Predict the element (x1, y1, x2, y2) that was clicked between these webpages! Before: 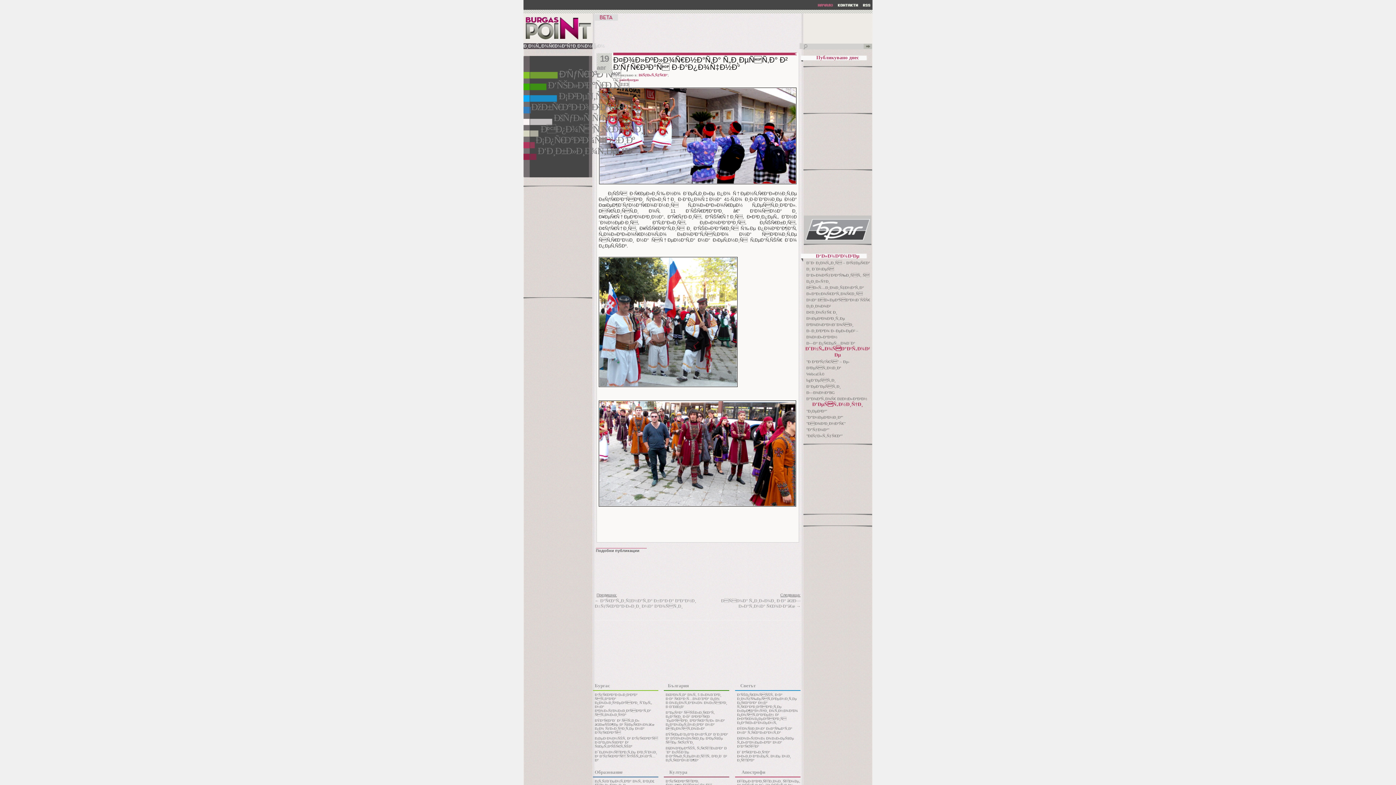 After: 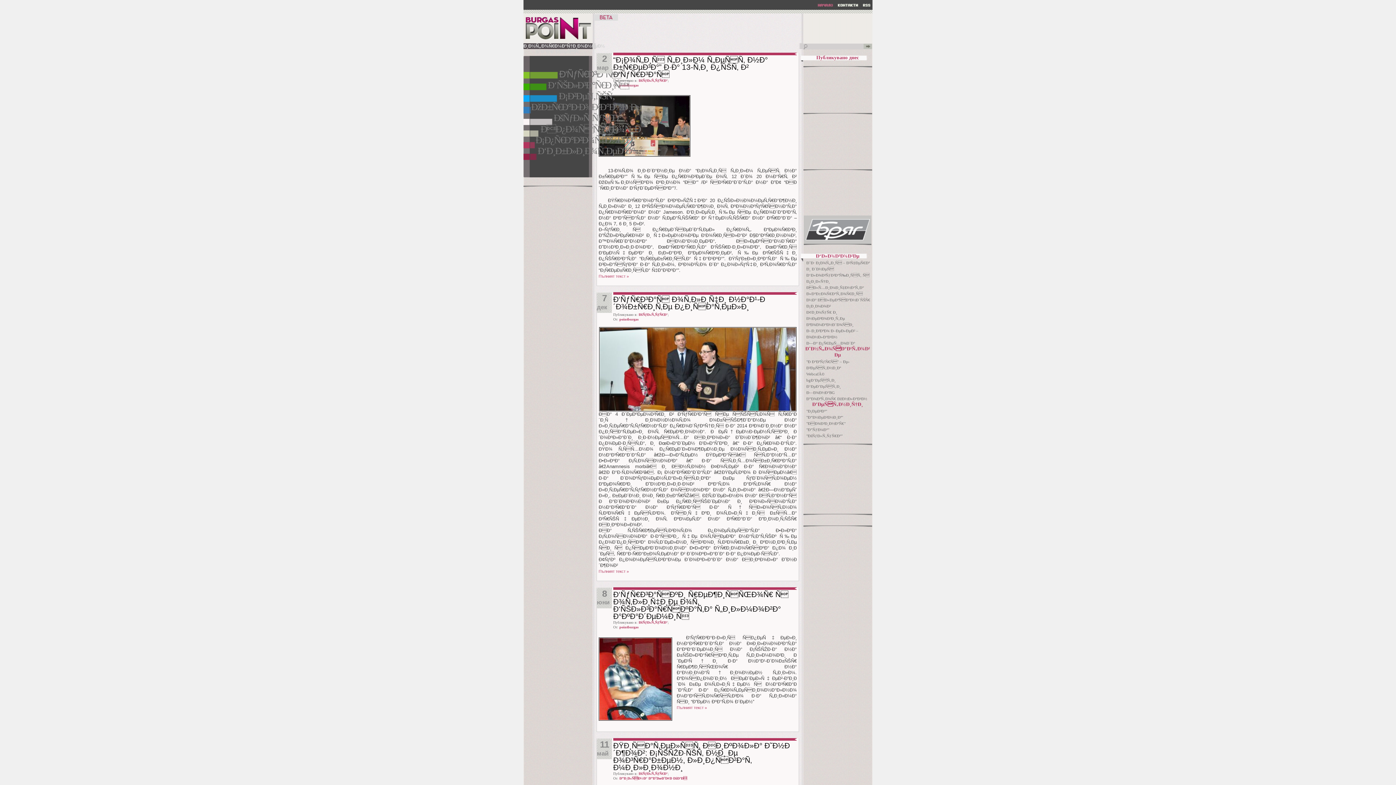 Action: bbox: (638, 73, 667, 77) label: ÐšÑƒÐ»Ñ‚ÑƒÑ€Ð°